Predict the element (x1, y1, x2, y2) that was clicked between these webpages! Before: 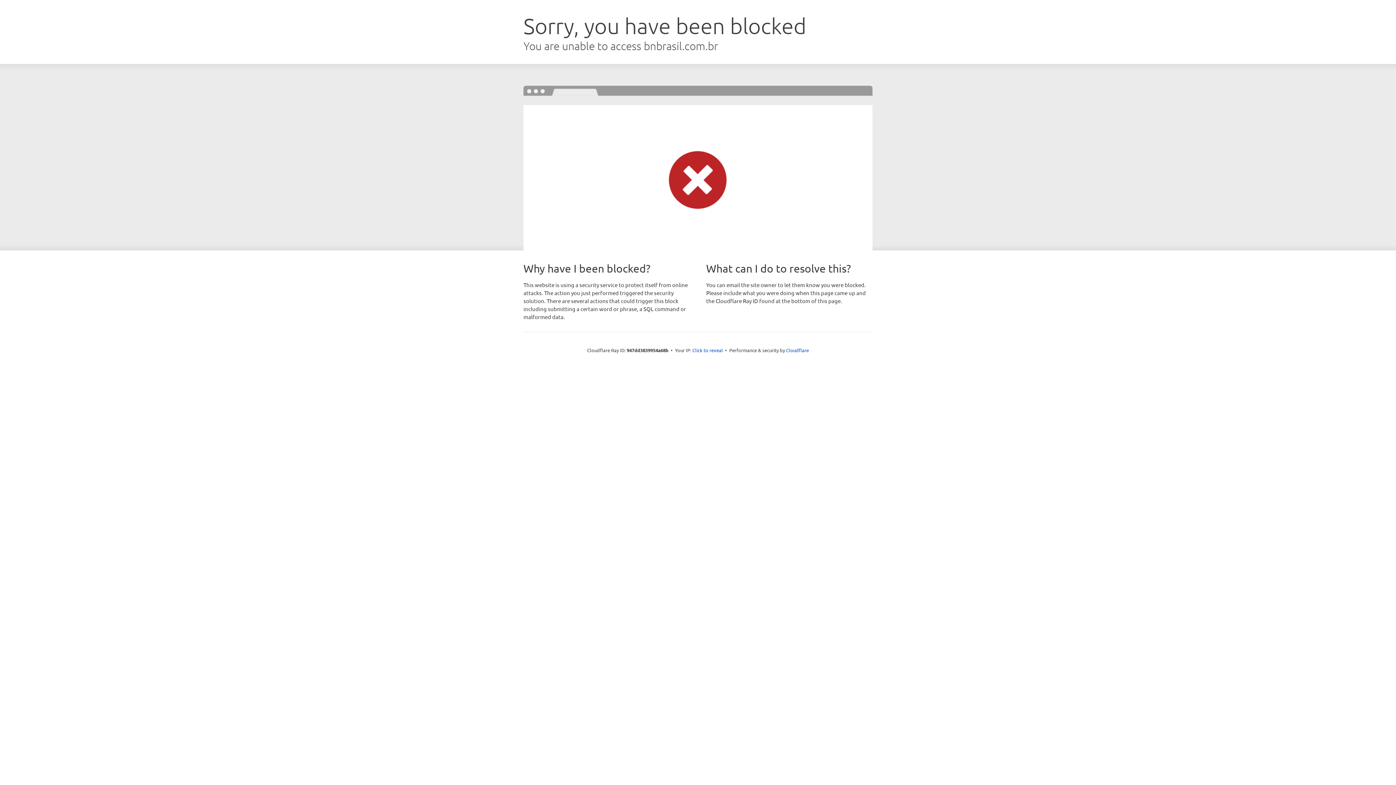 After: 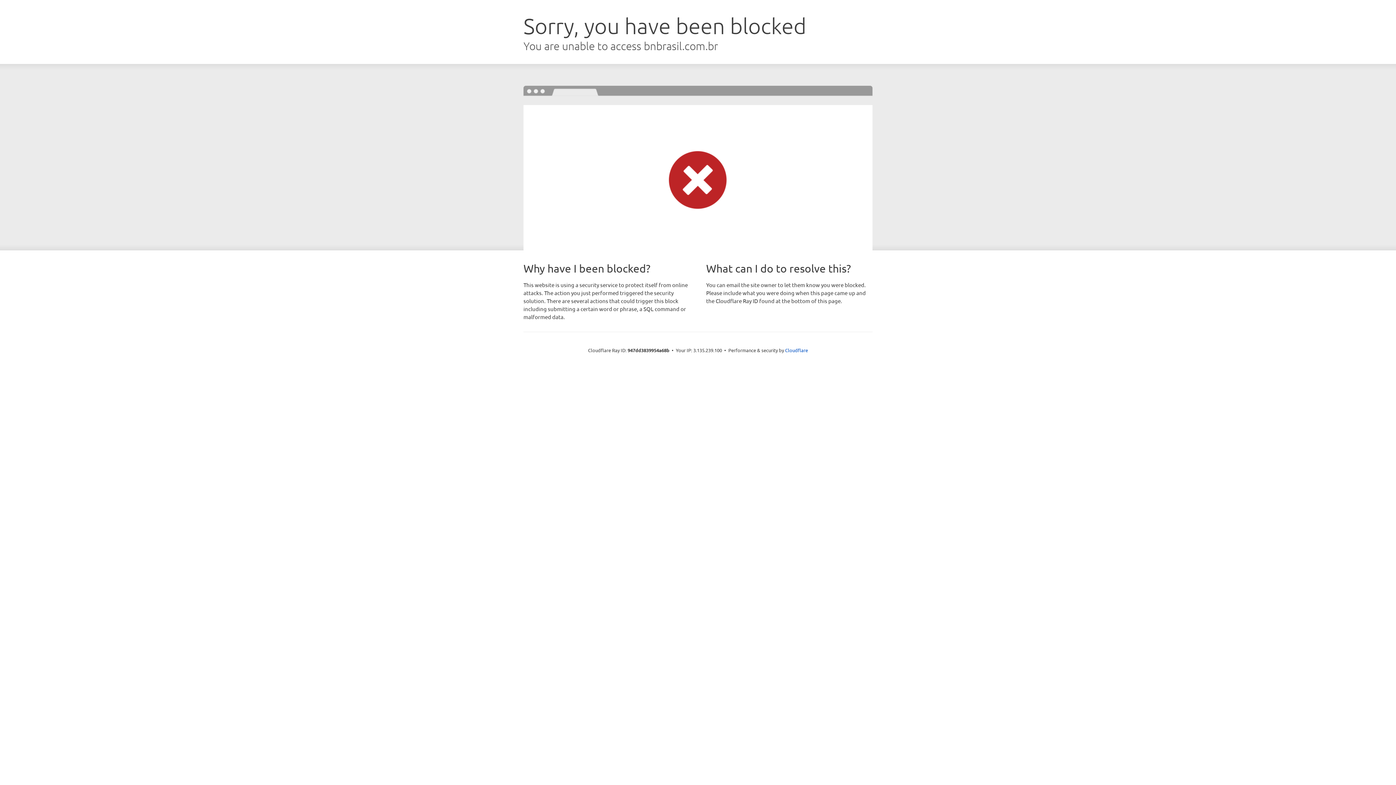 Action: bbox: (692, 346, 723, 353) label: Click to reveal